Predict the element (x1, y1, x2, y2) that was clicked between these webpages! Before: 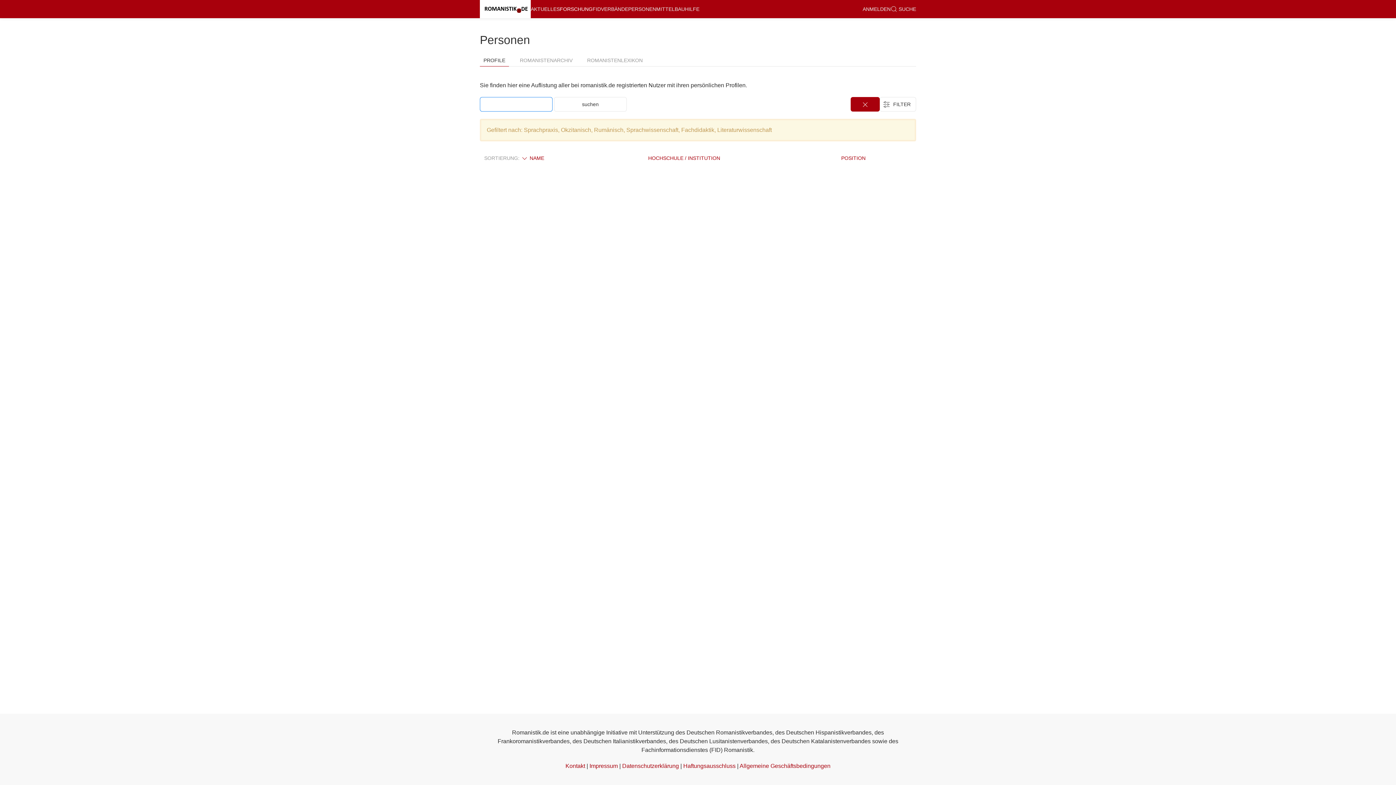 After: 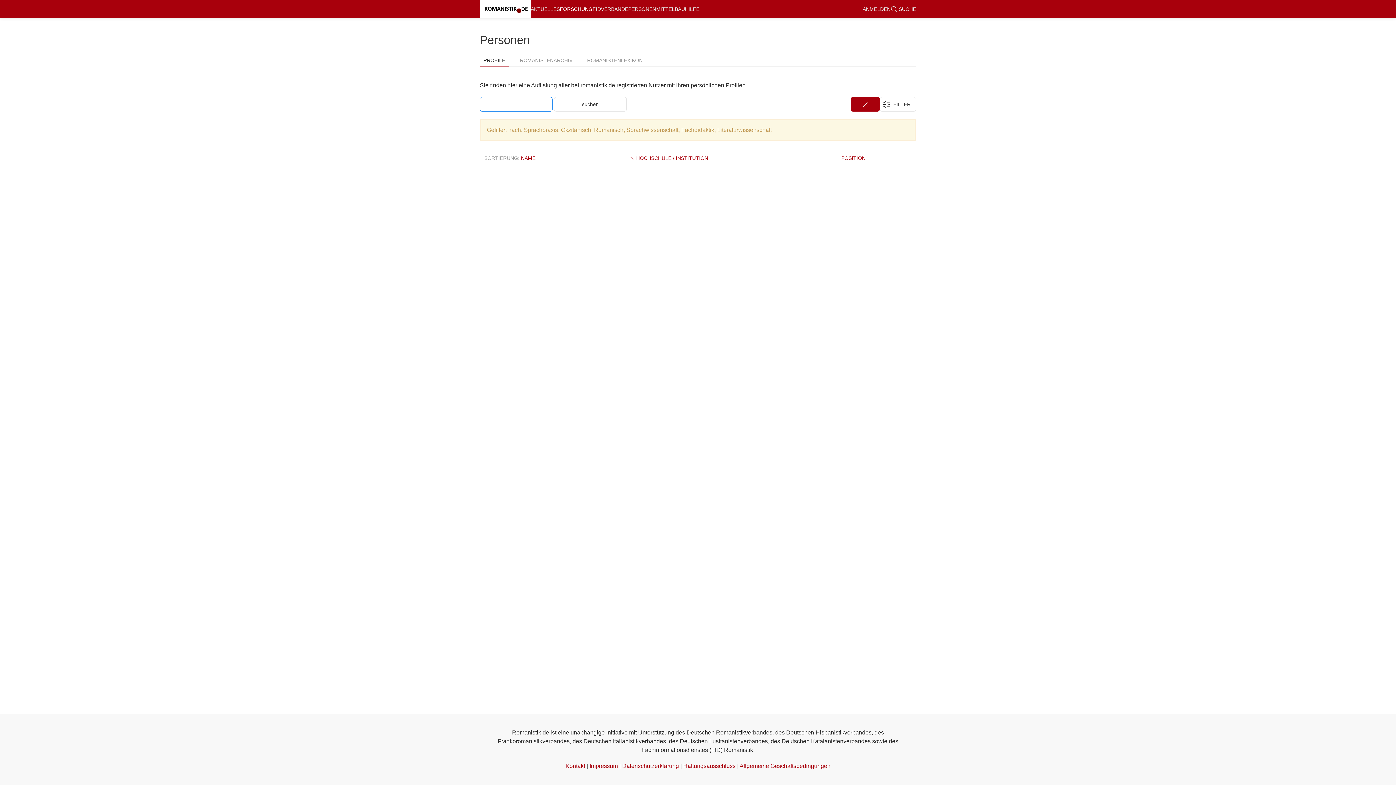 Action: label: HOCHSCHULE / INSTITUTION bbox: (648, 155, 720, 161)